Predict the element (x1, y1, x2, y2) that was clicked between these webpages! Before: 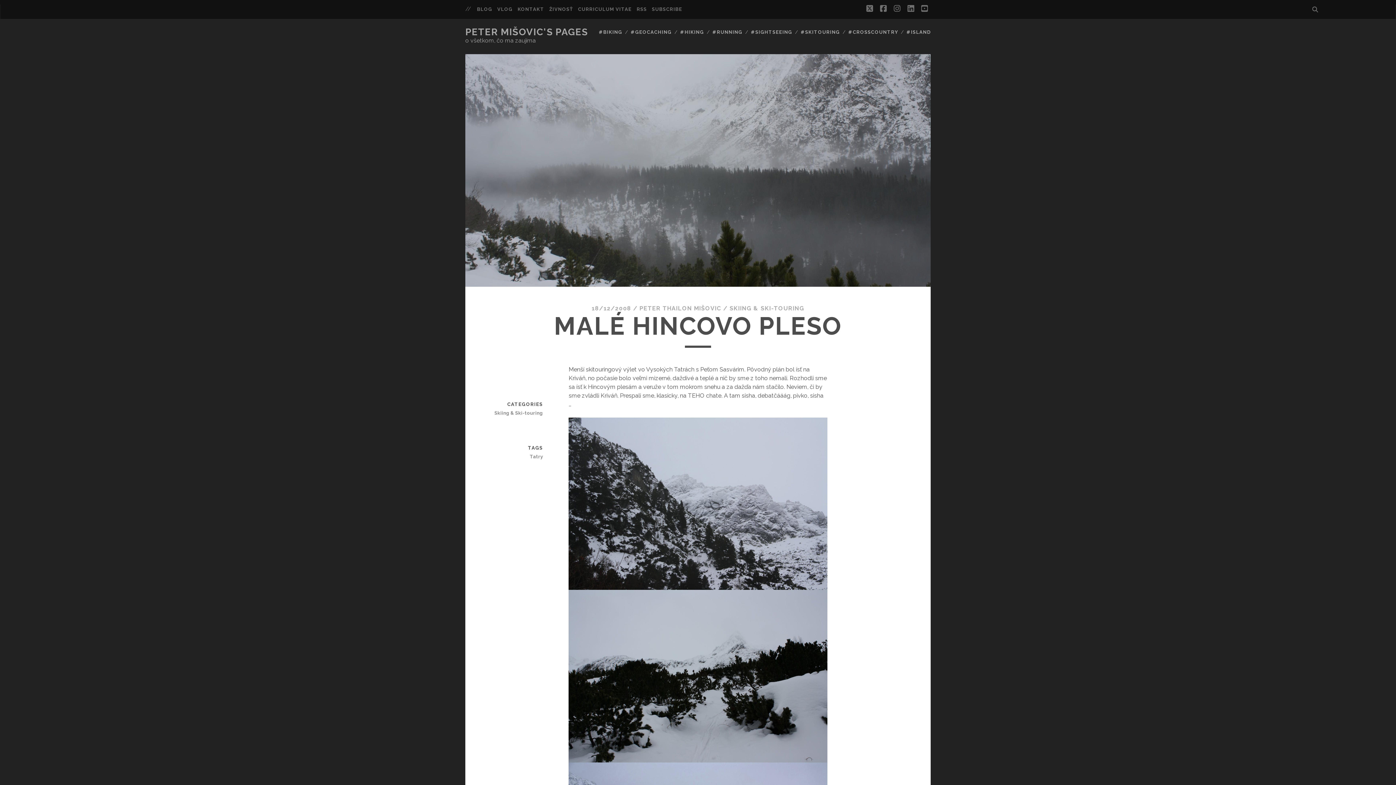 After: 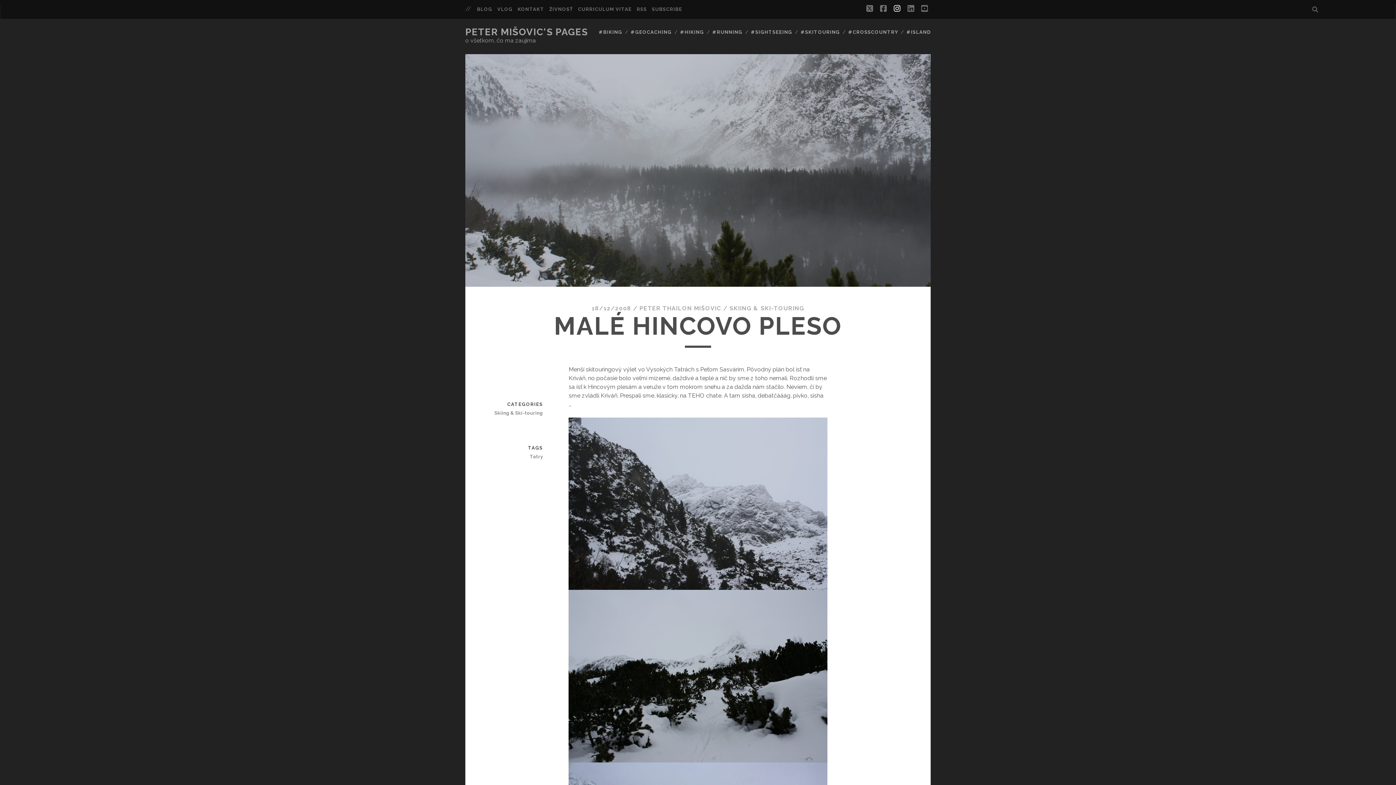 Action: bbox: (894, 2, 900, 15) label: instagram